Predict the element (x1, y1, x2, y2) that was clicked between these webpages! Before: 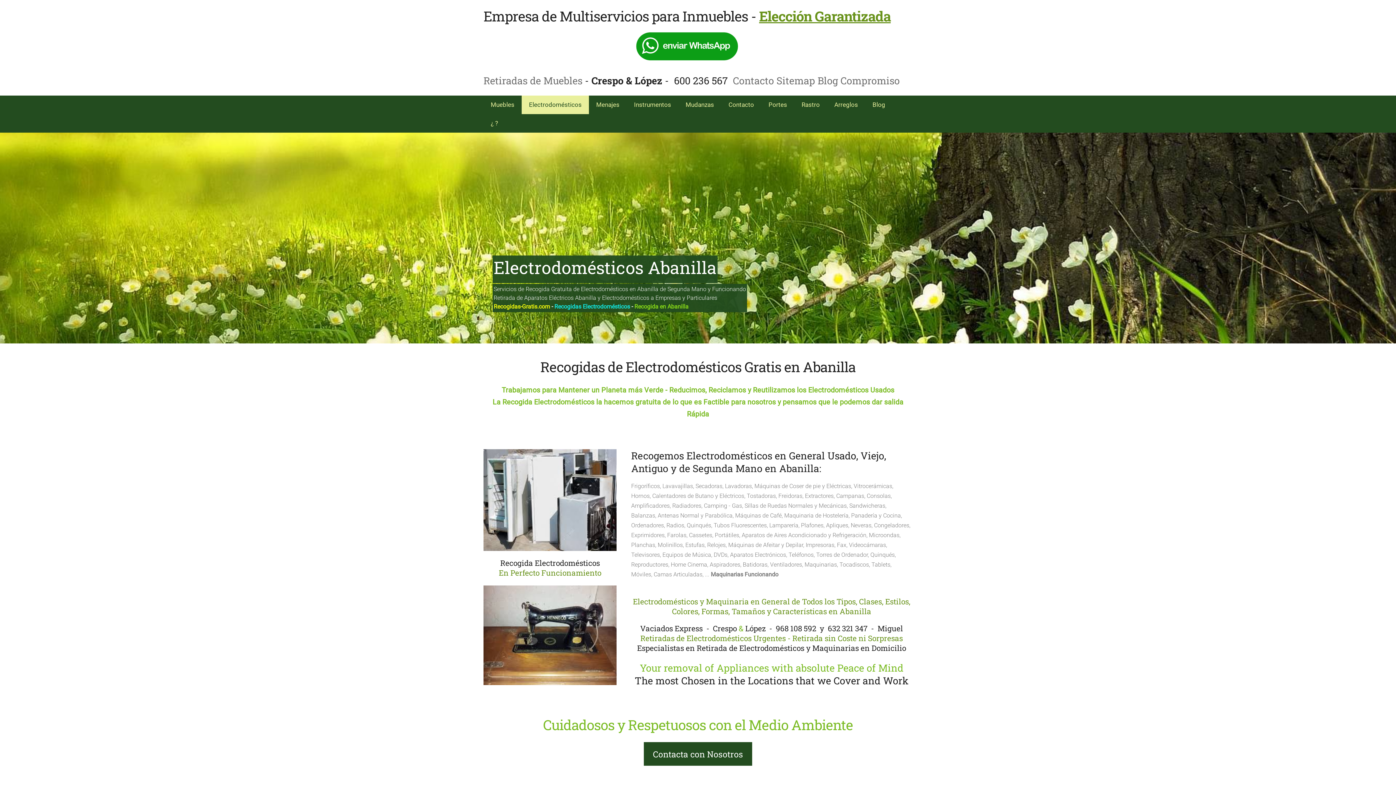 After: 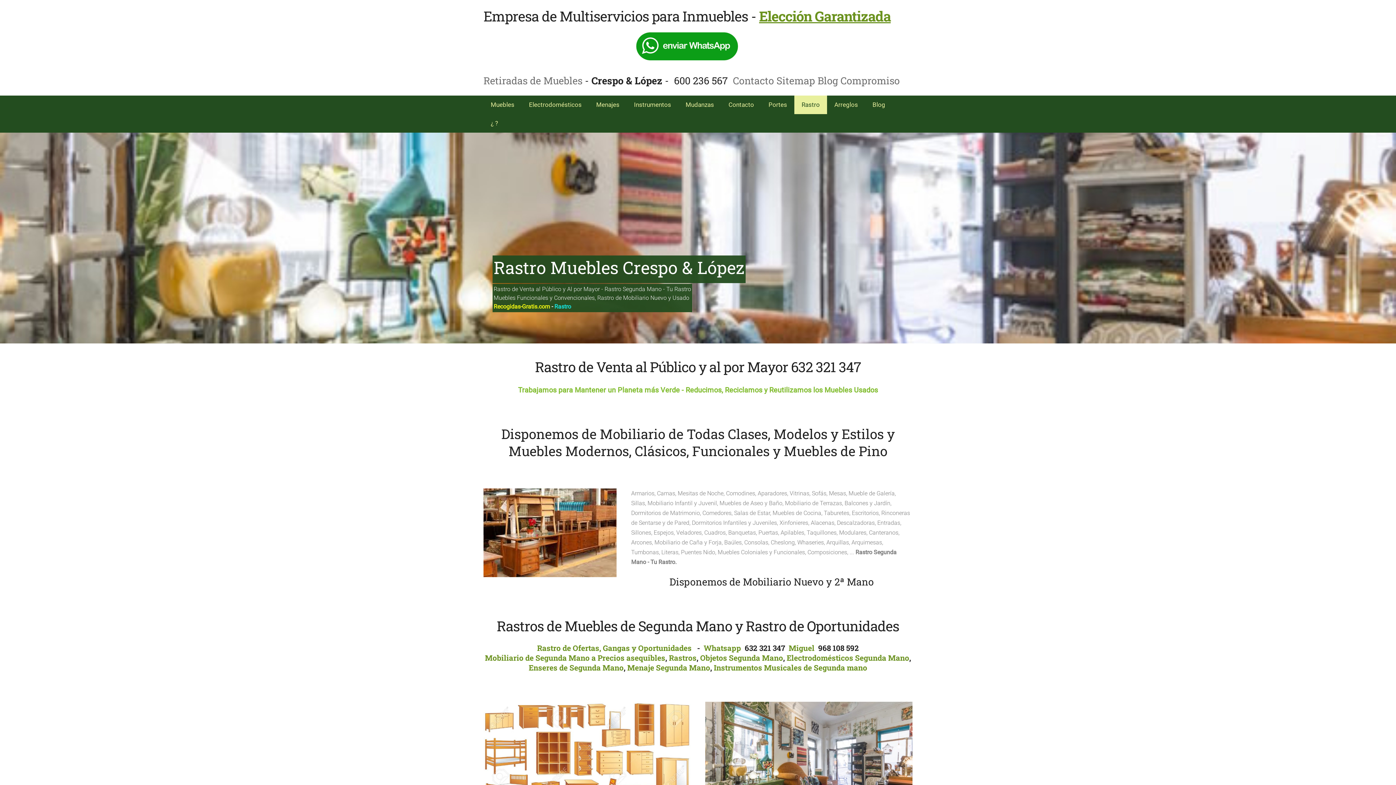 Action: label: Rastro bbox: (794, 95, 827, 114)